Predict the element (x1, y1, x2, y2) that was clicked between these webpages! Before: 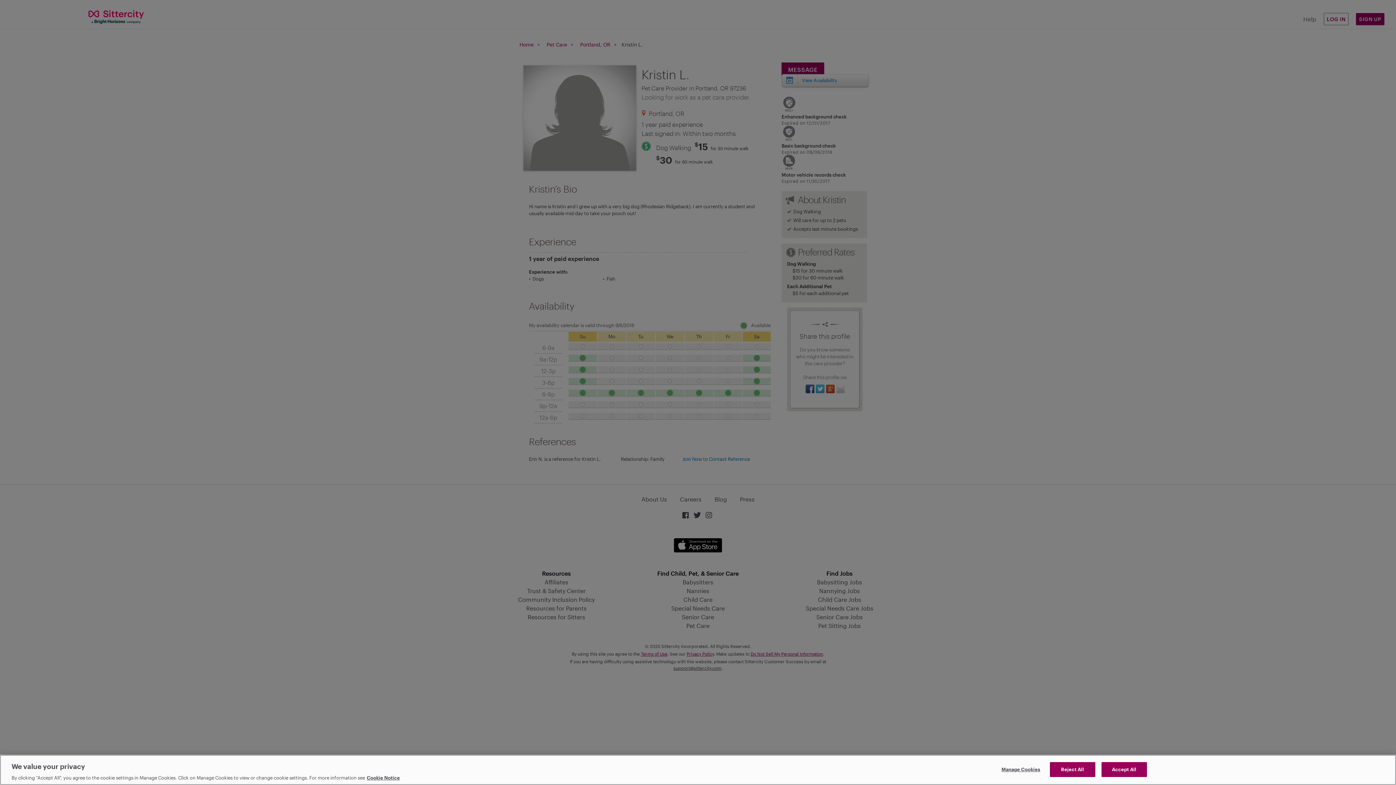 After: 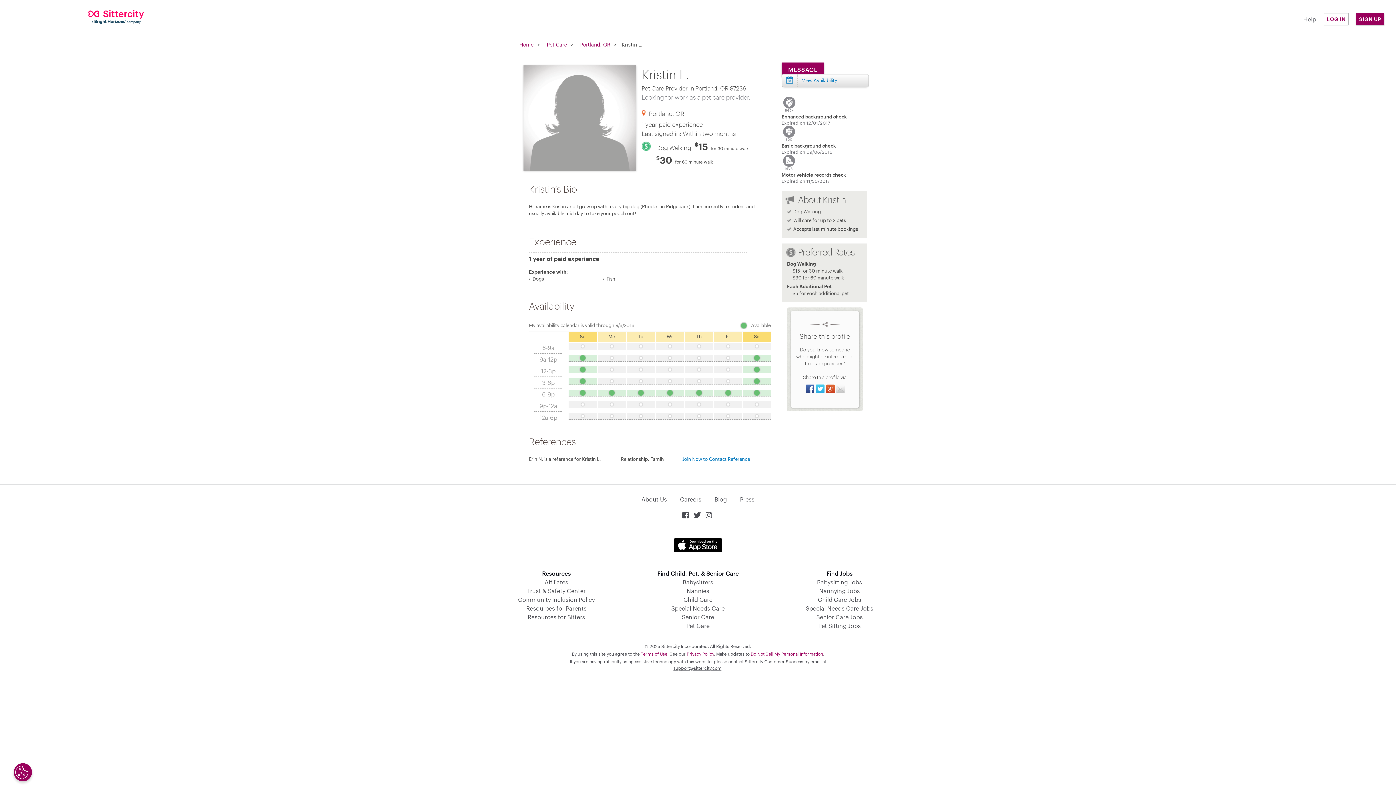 Action: label: Reject All bbox: (1050, 762, 1095, 777)